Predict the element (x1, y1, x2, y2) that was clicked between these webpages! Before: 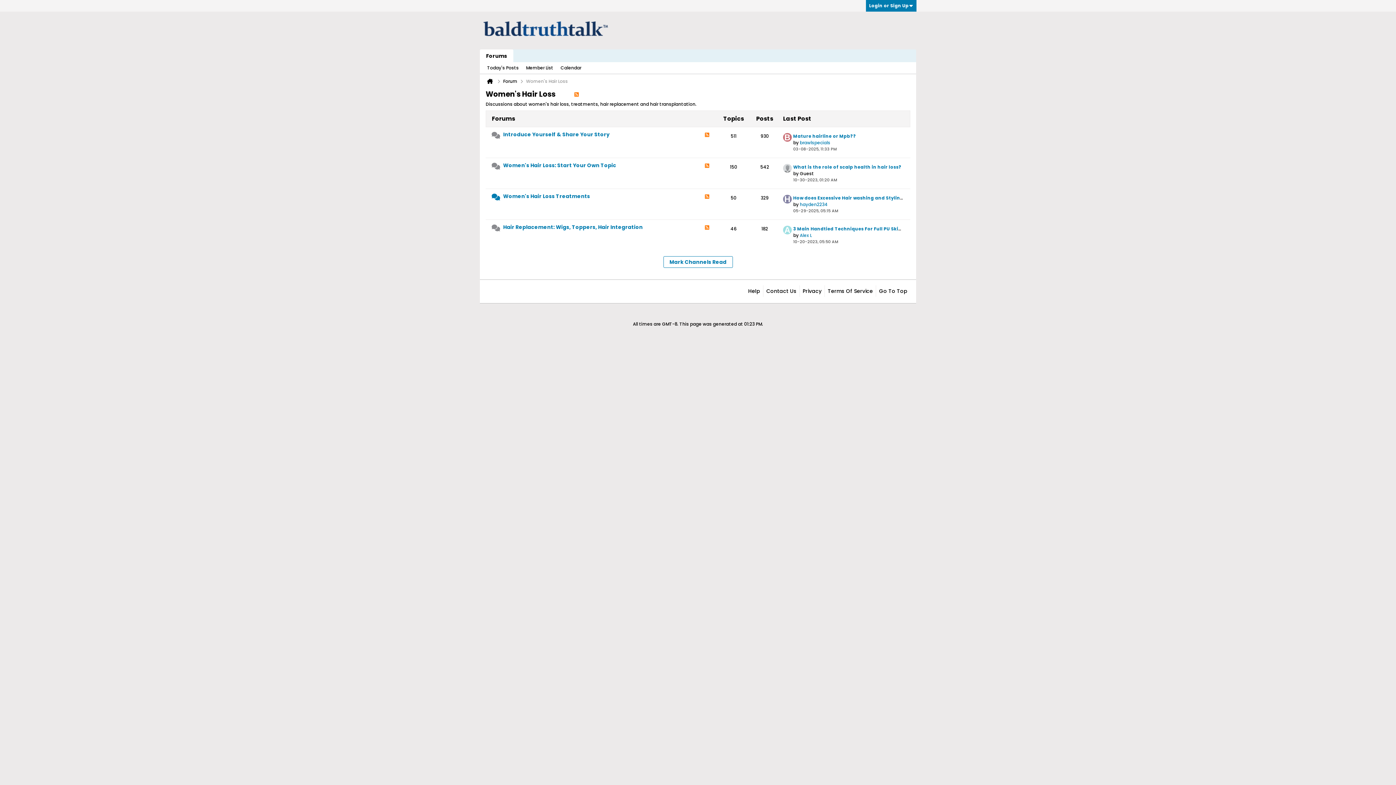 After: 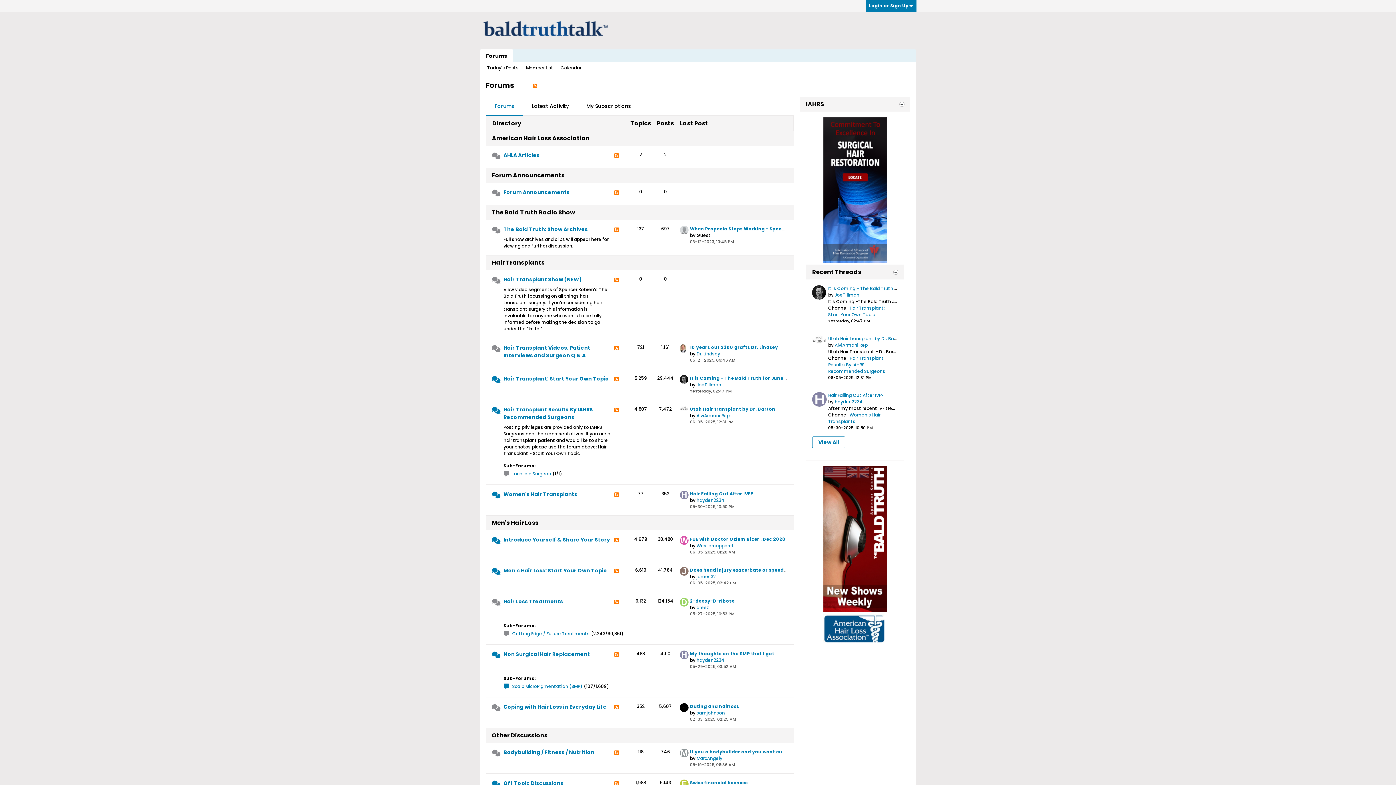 Action: bbox: (483, 31, 608, 37)